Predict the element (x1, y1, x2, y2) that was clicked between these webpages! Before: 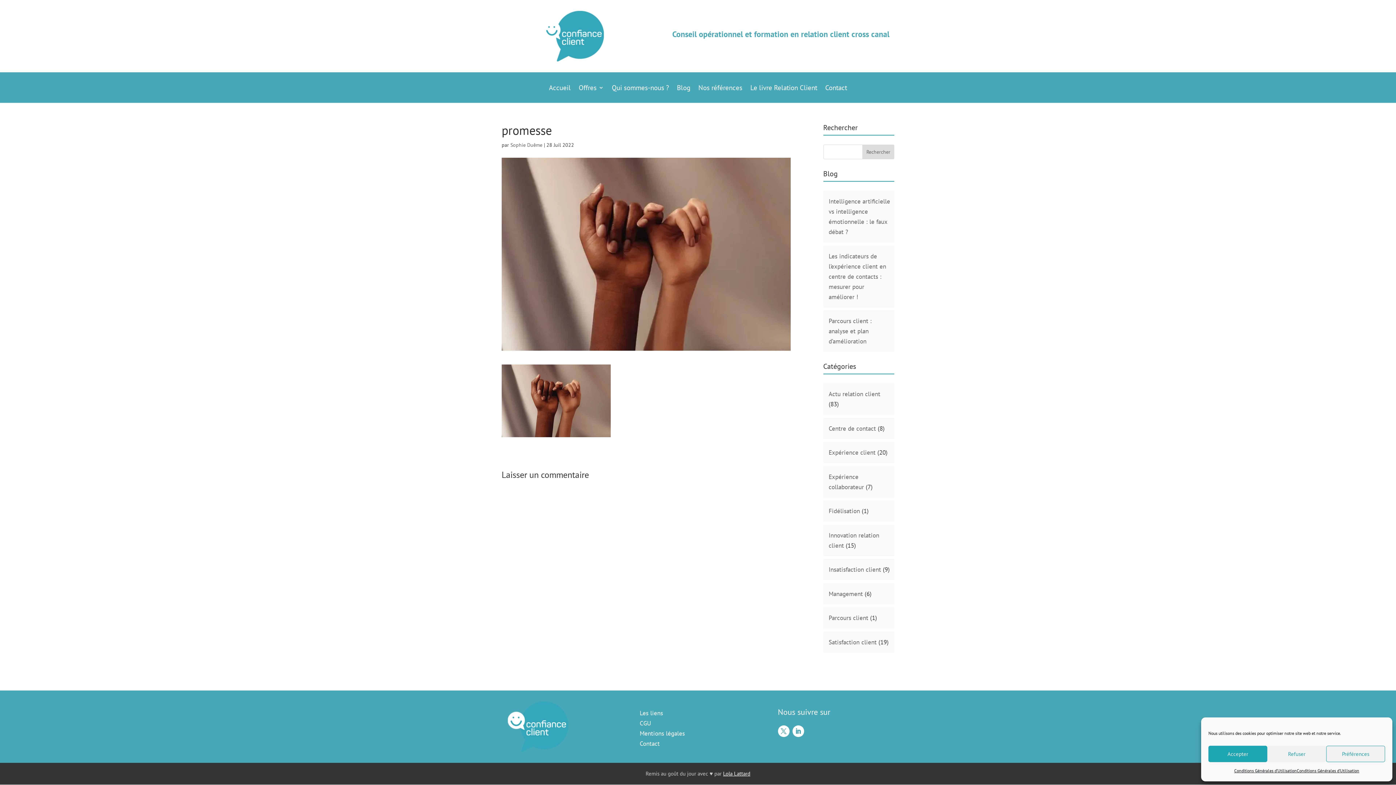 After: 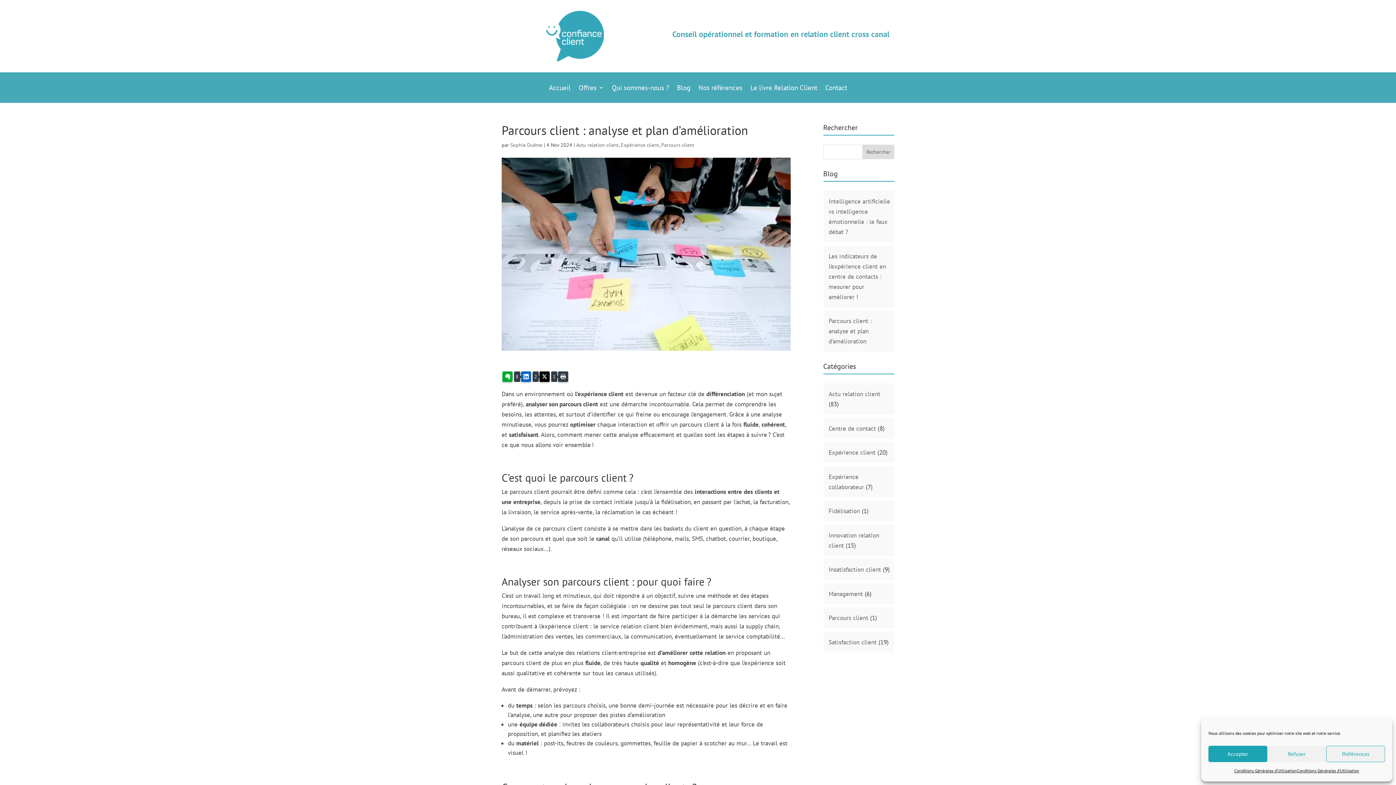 Action: label: Parcours client : analyse et plan d’amélioration bbox: (828, 317, 871, 345)